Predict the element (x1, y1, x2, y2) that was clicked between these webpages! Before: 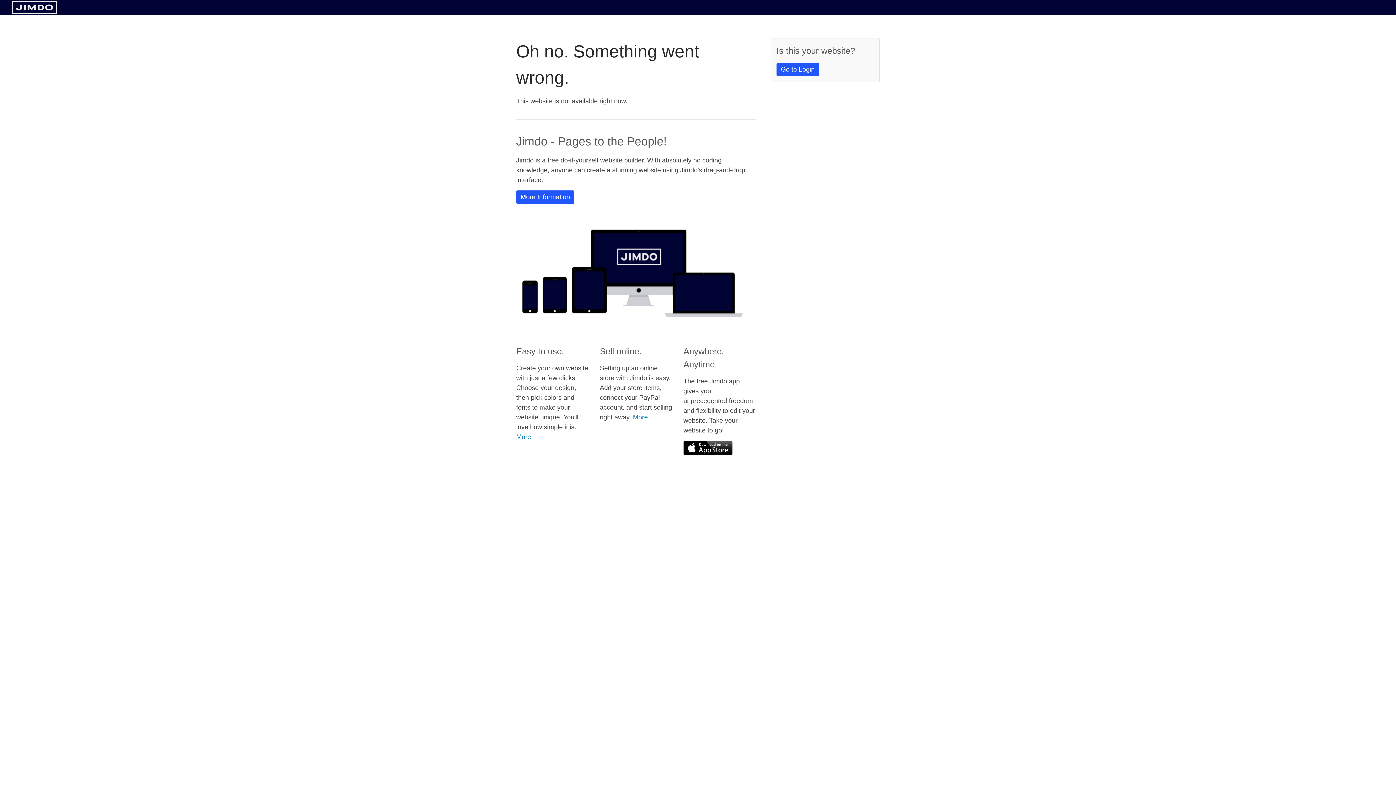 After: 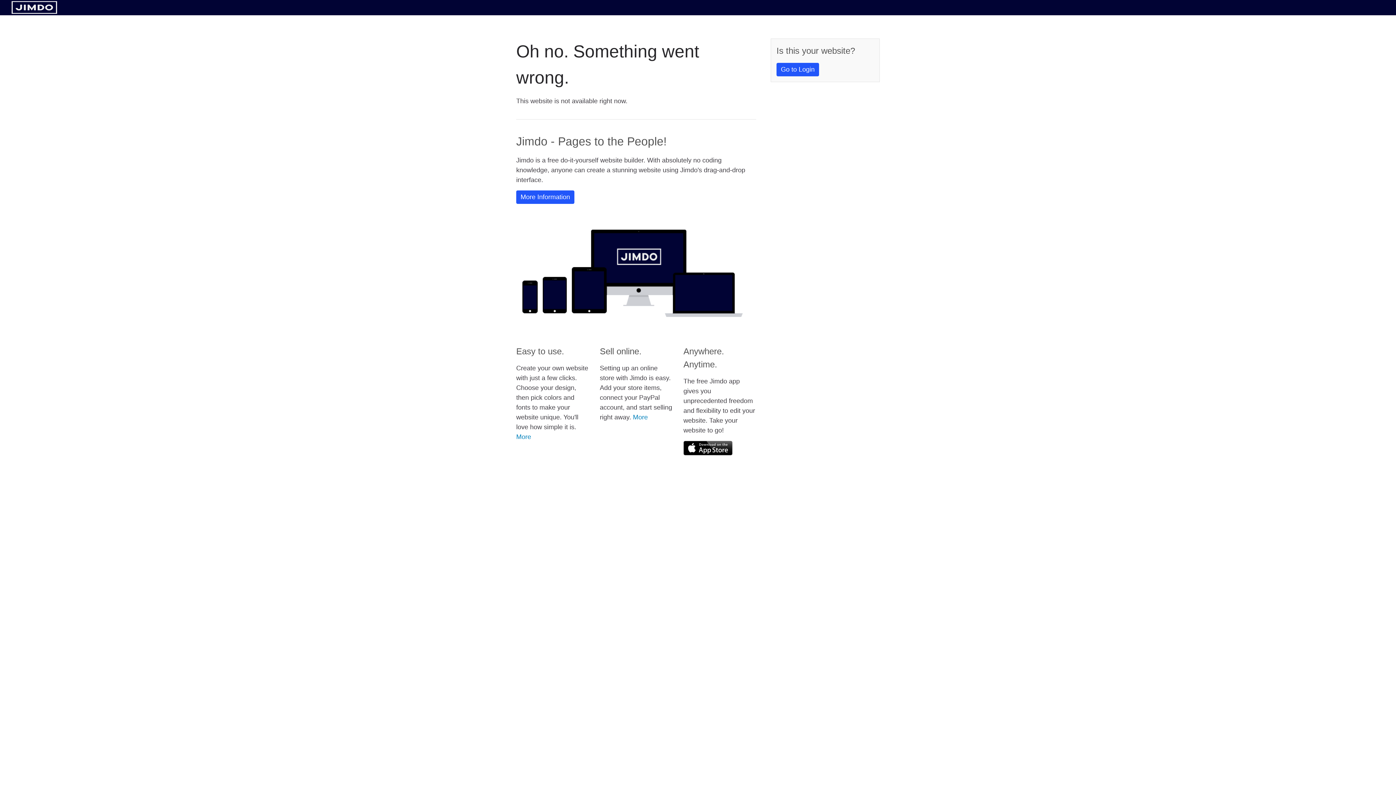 Action: bbox: (683, 441, 732, 455)